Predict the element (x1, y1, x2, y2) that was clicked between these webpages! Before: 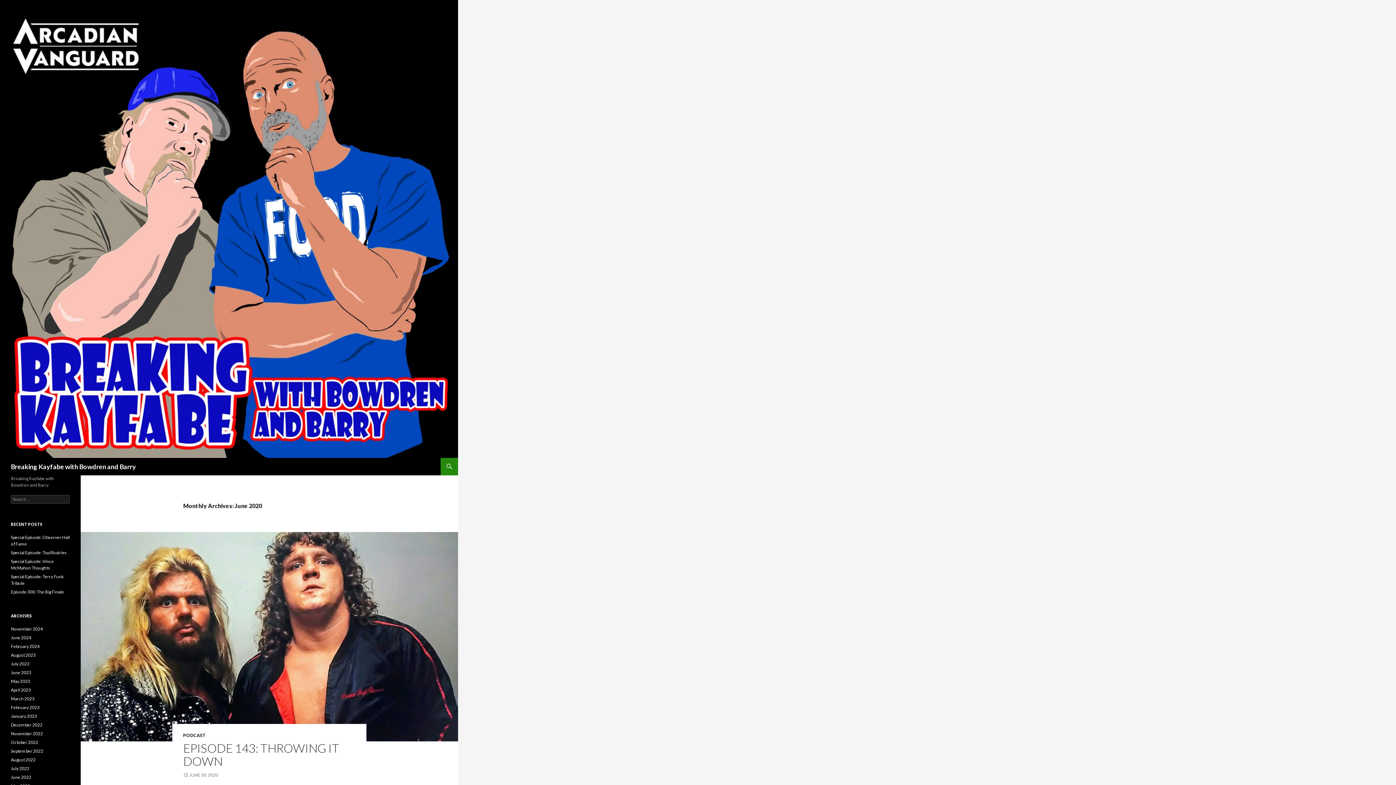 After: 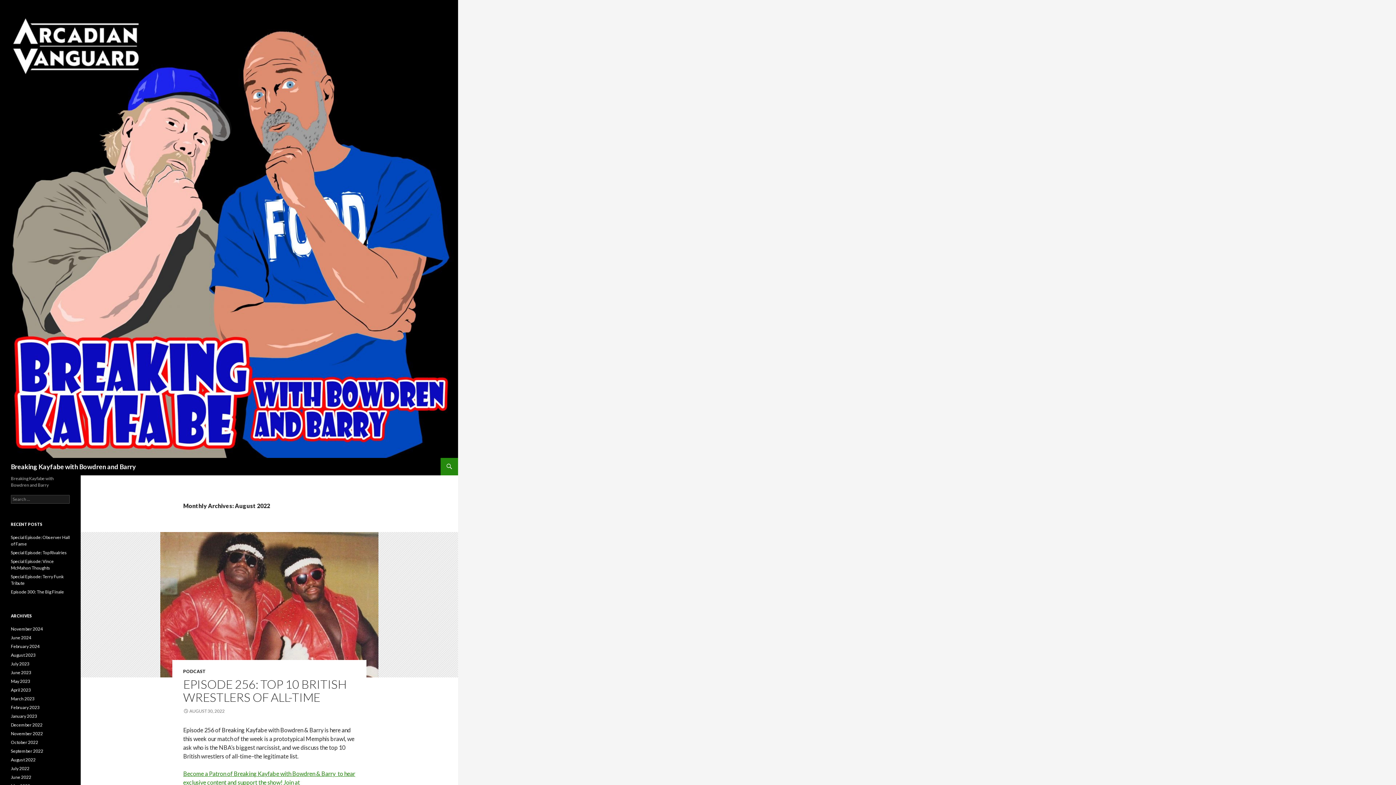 Action: bbox: (10, 757, 35, 762) label: August 2022